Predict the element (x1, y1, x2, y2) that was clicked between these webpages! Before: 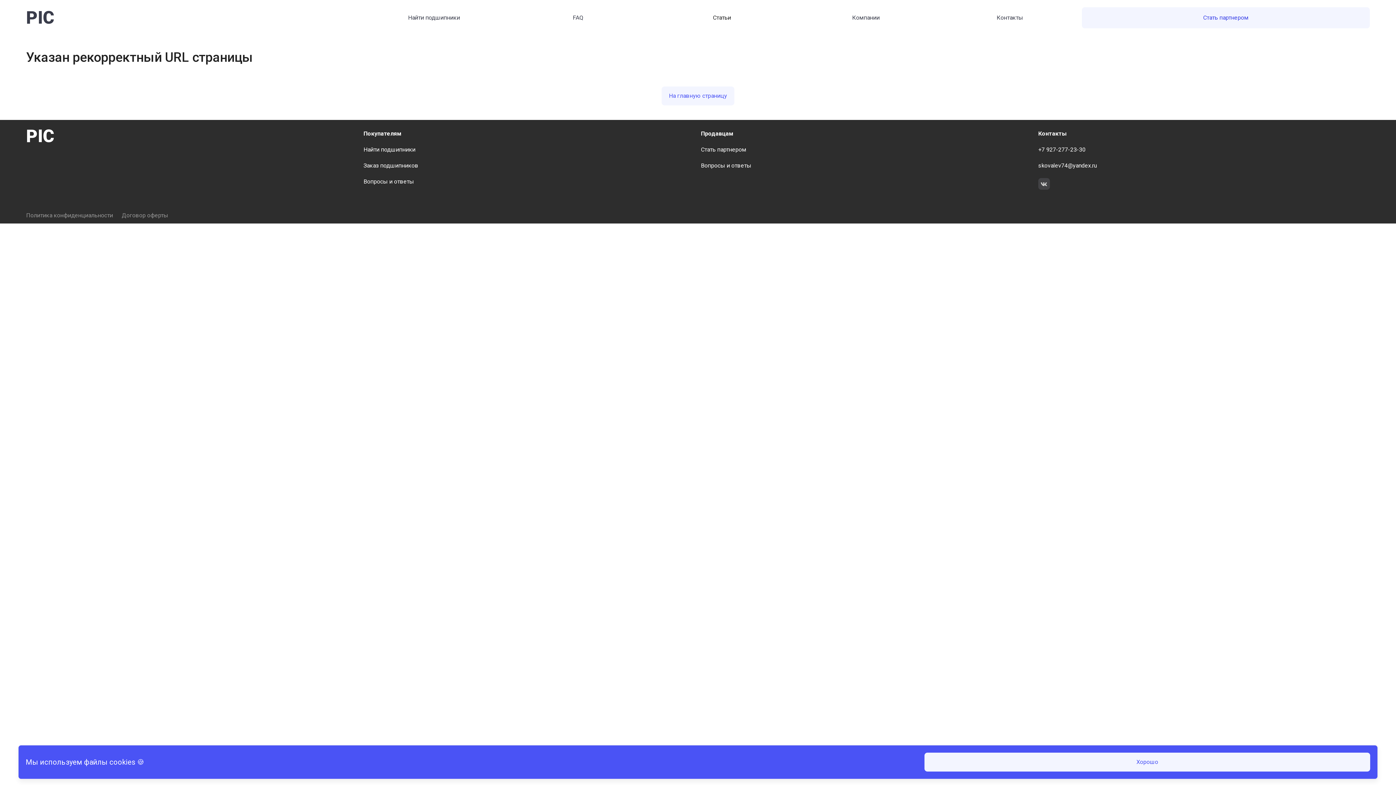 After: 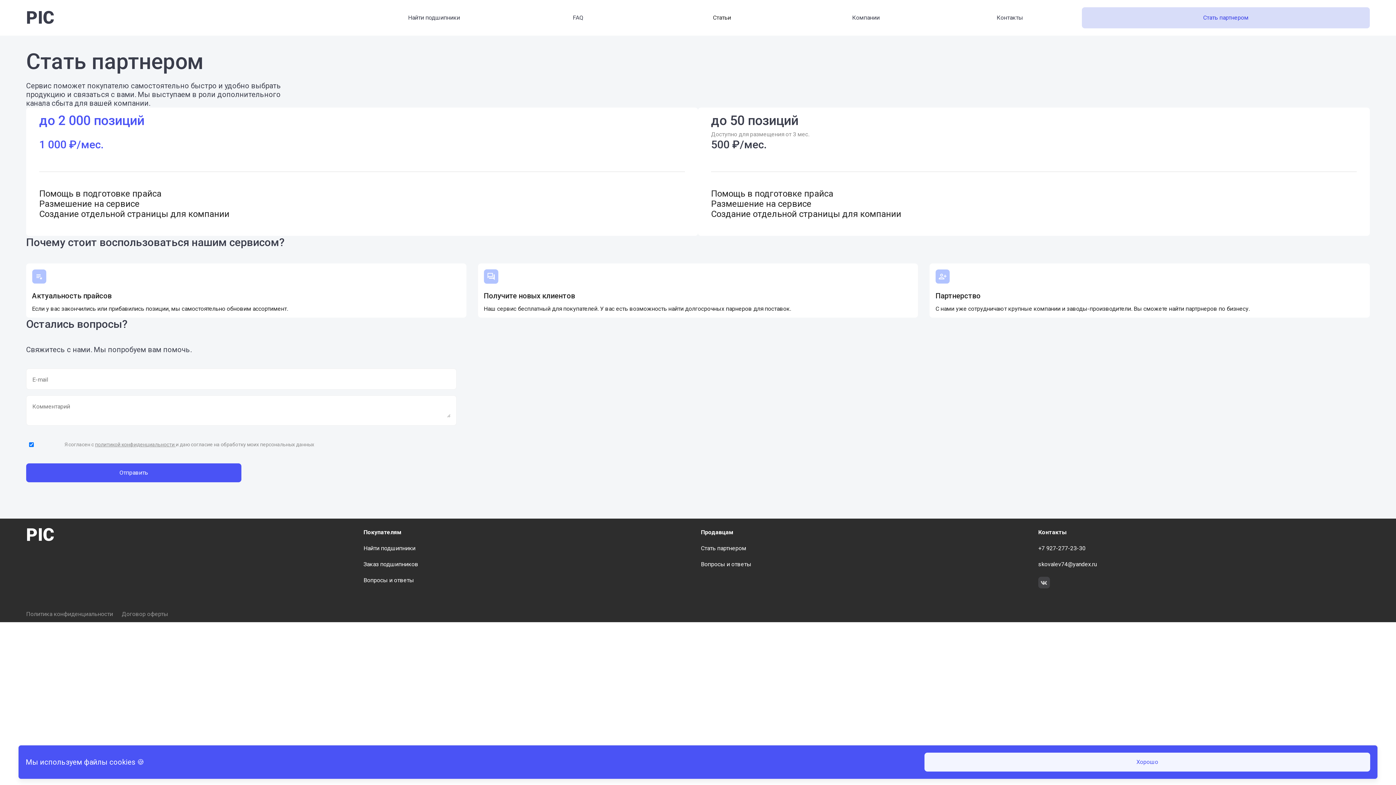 Action: label: Стать партнером bbox: (1082, 7, 1370, 28)